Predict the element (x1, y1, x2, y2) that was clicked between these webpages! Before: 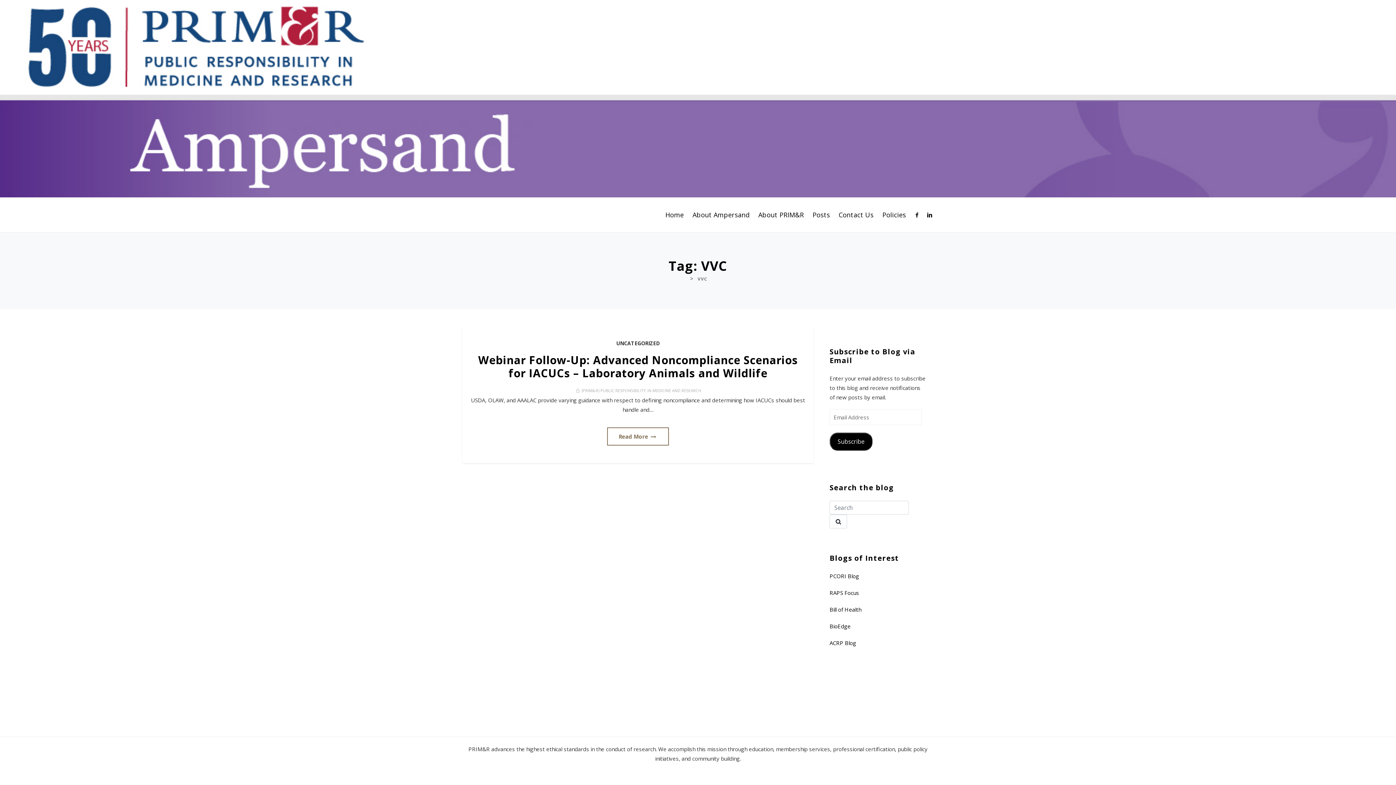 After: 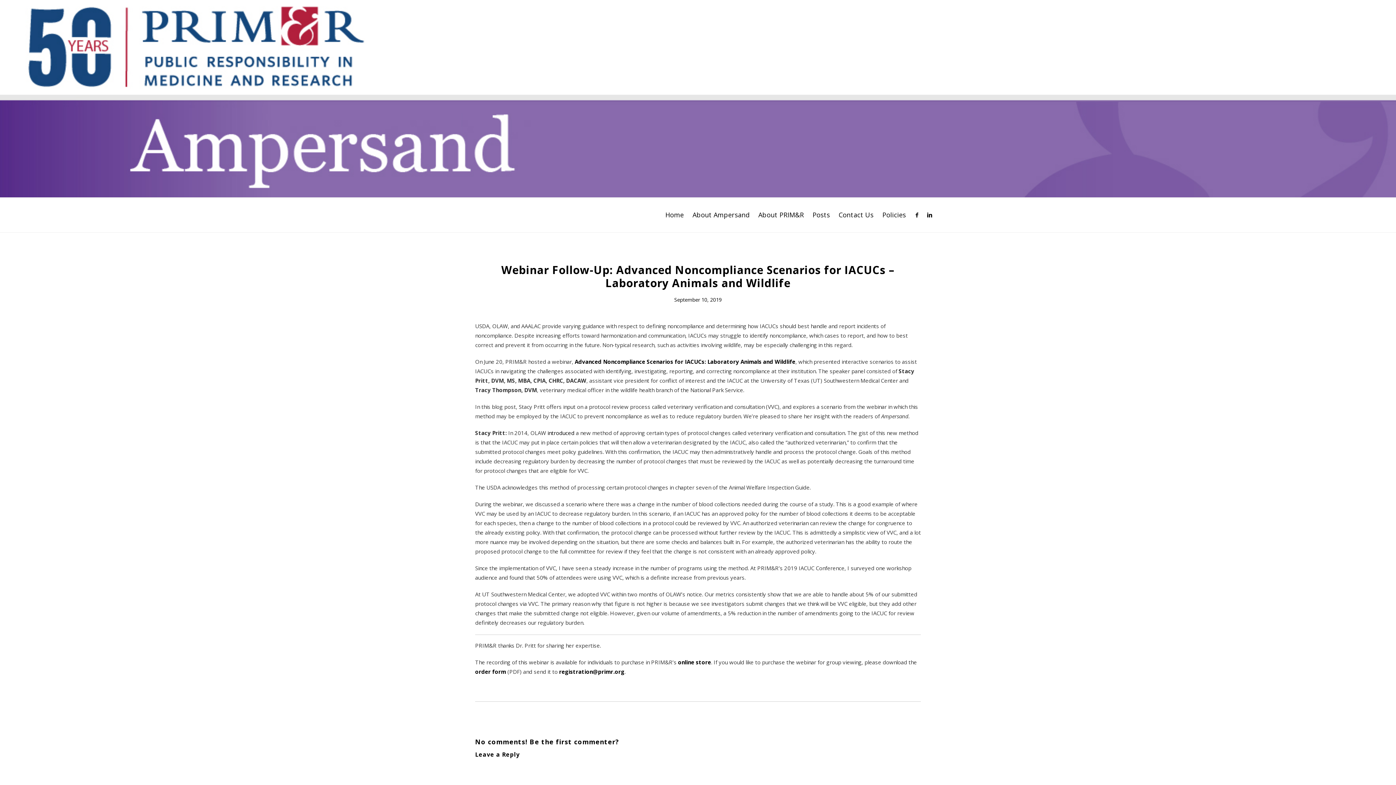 Action: bbox: (607, 427, 669, 445) label: Read More 